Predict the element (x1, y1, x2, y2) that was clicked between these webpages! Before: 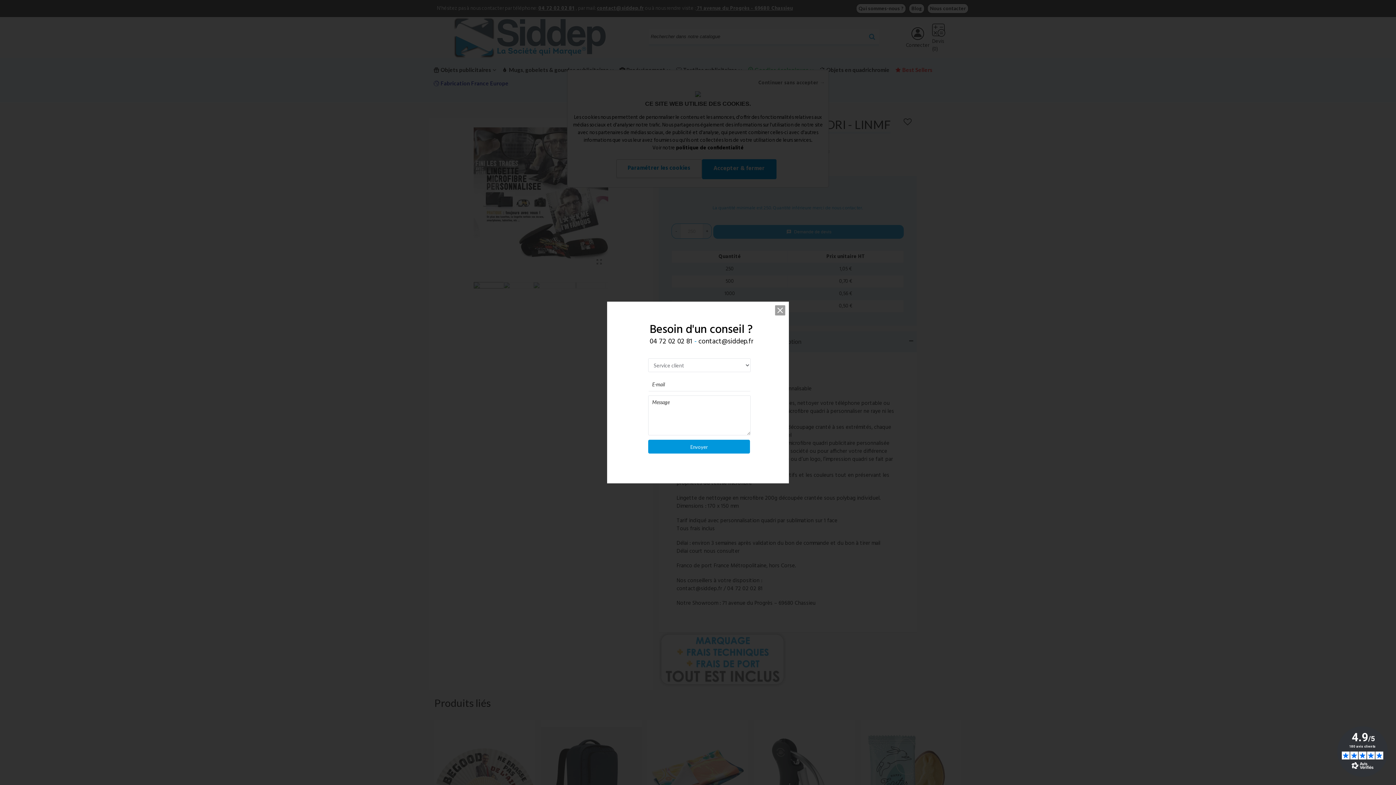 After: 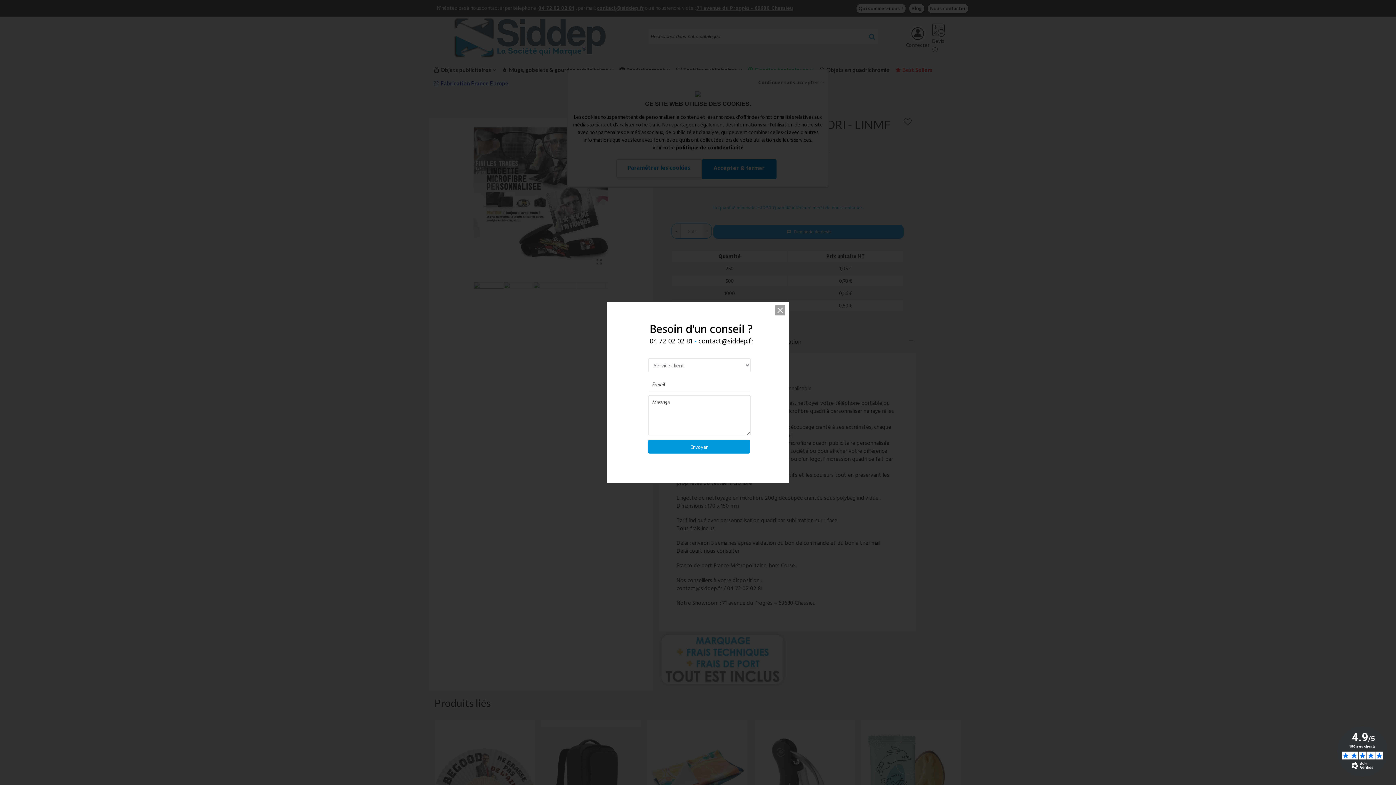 Action: bbox: (1337, 726, 1388, 777)